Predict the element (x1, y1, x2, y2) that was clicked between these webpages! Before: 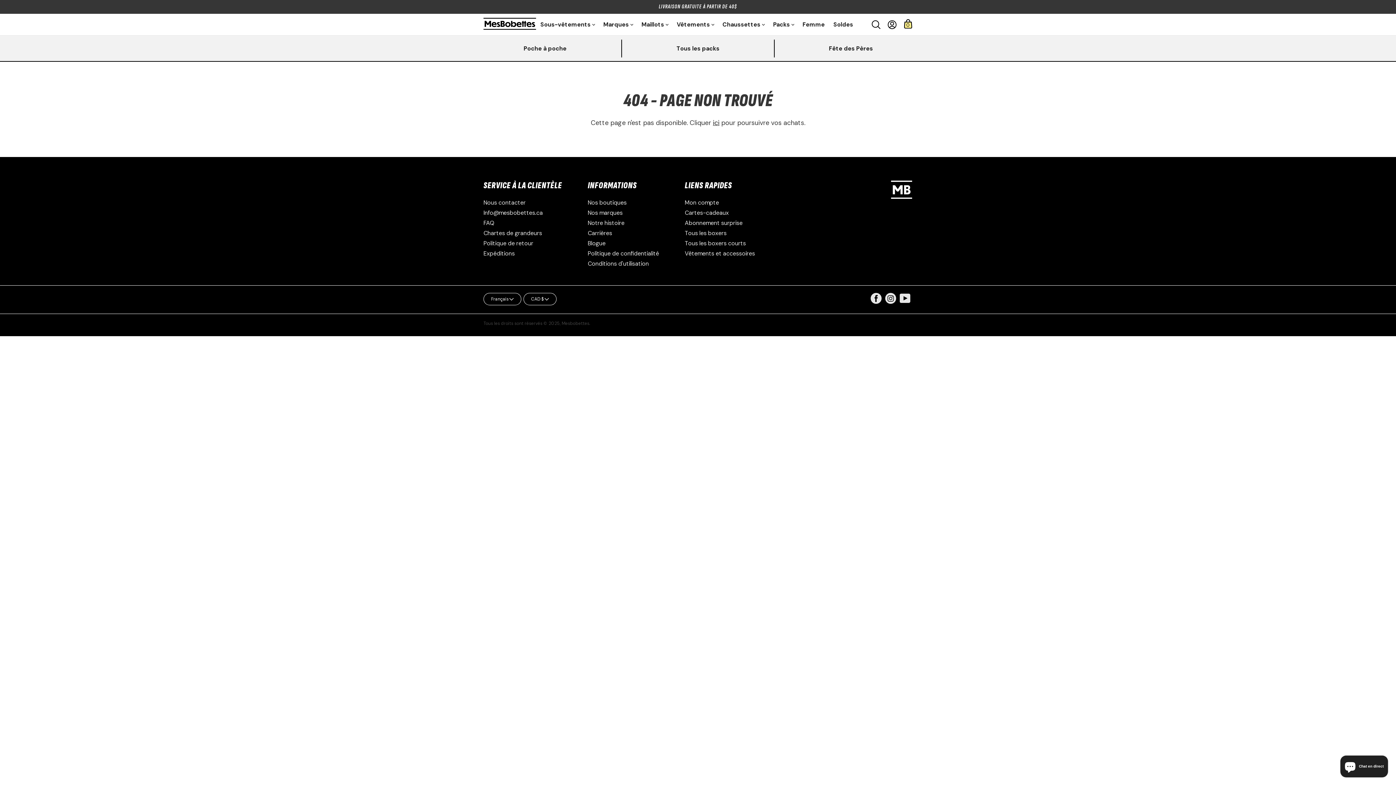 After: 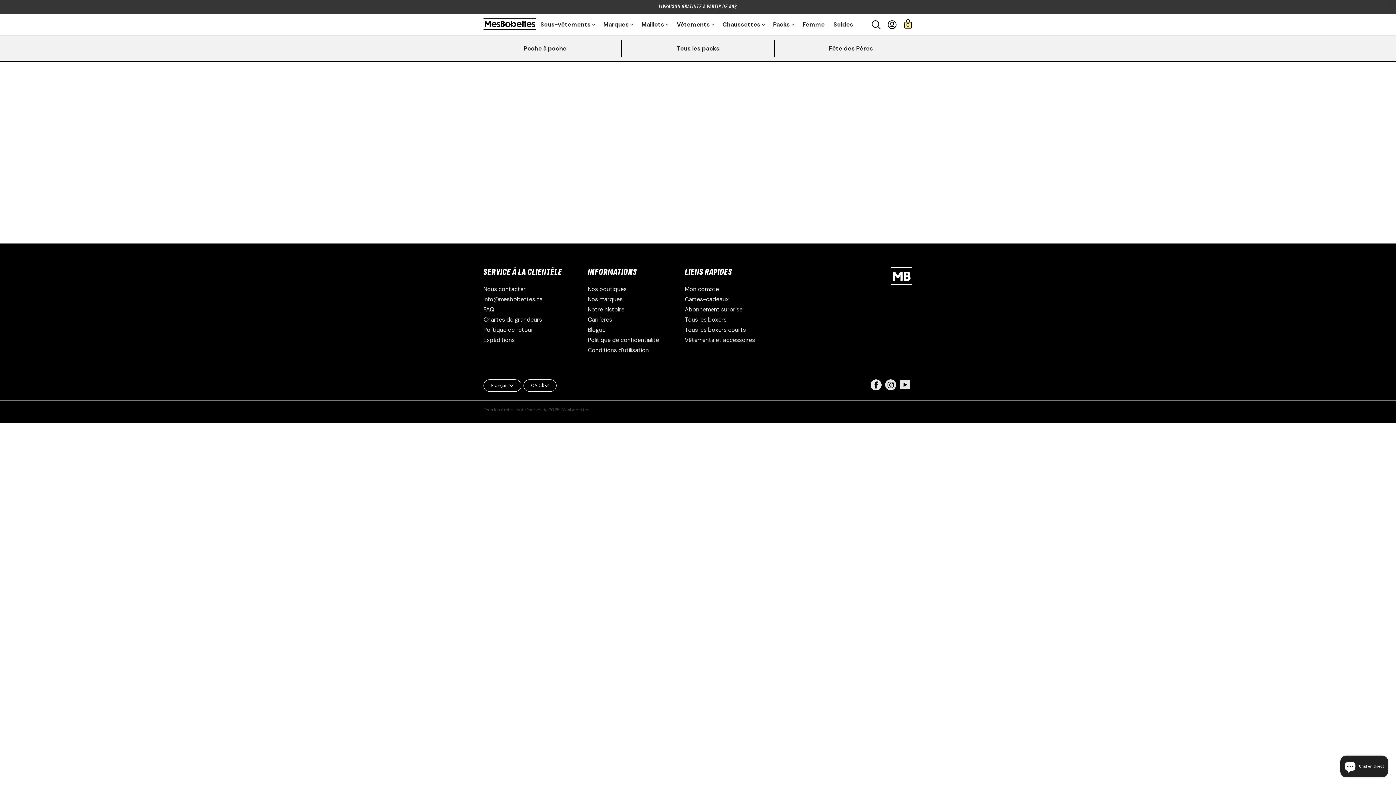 Action: label: Nos boutiques bbox: (587, 198, 626, 206)